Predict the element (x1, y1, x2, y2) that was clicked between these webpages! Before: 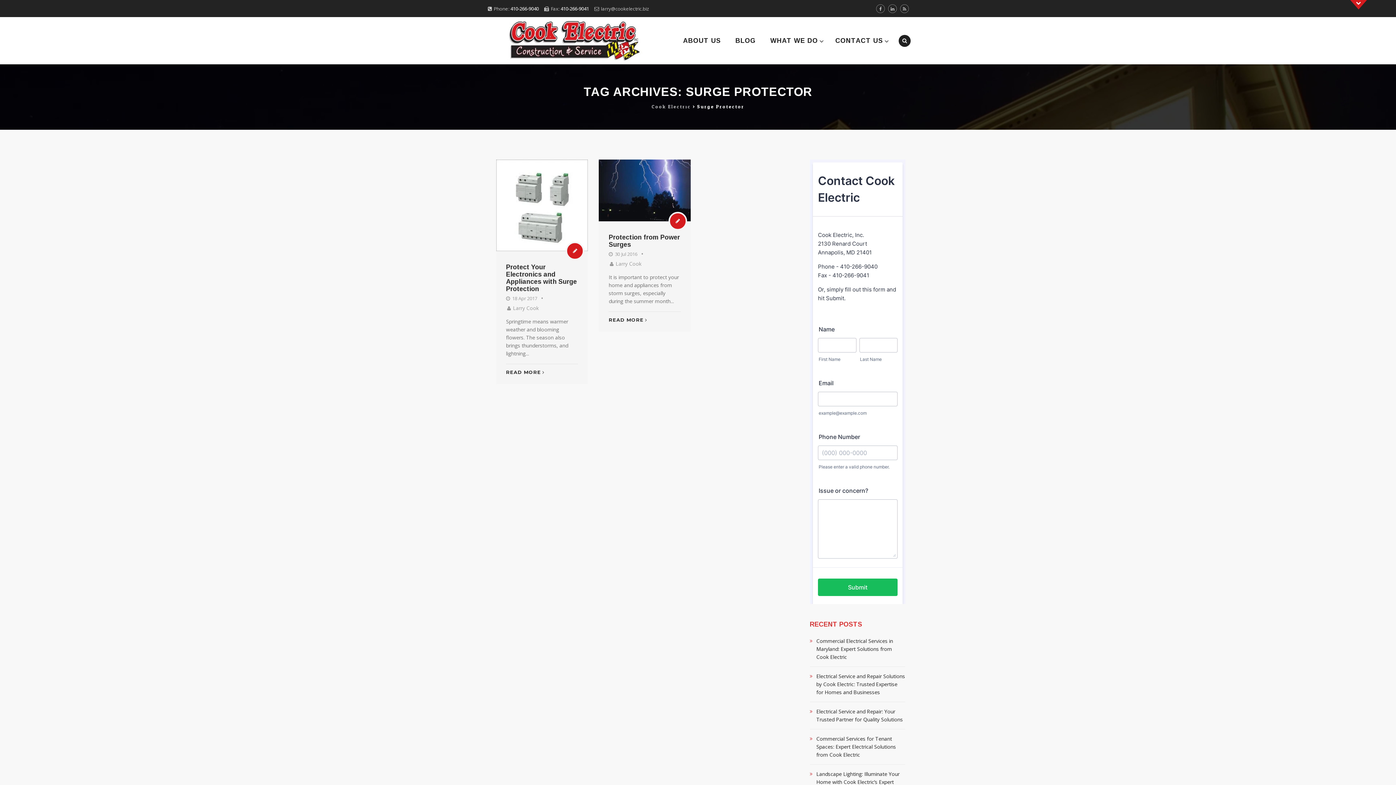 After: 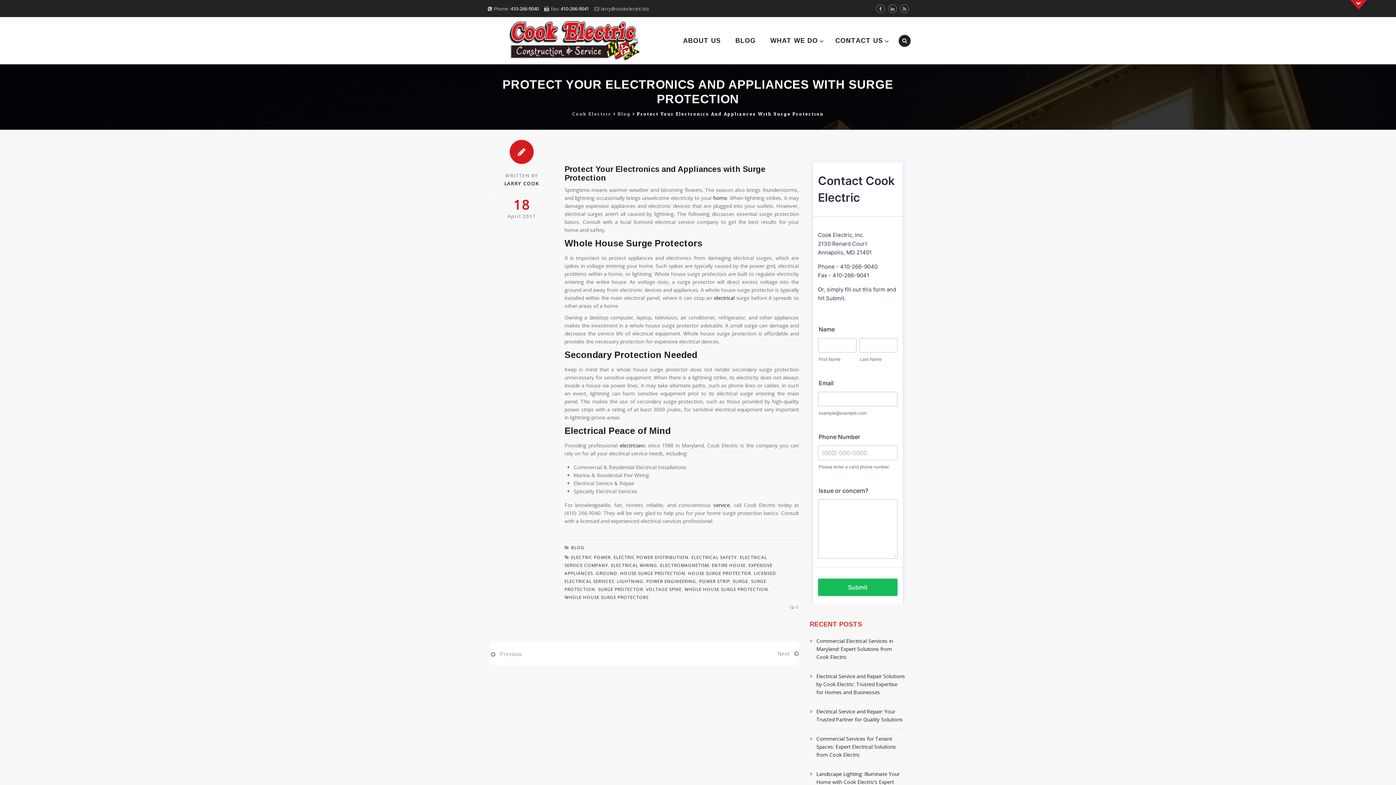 Action: label: READ MORE bbox: (506, 369, 544, 375)